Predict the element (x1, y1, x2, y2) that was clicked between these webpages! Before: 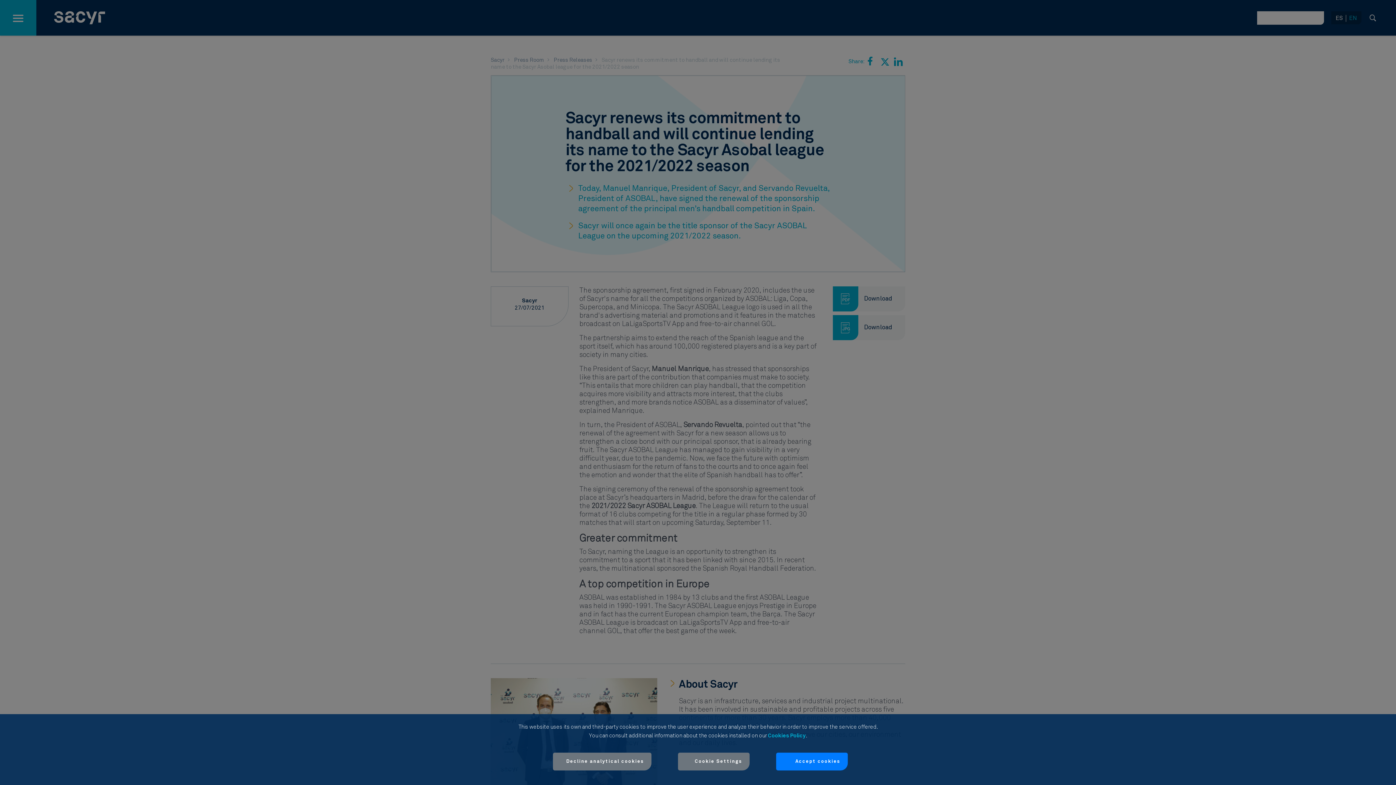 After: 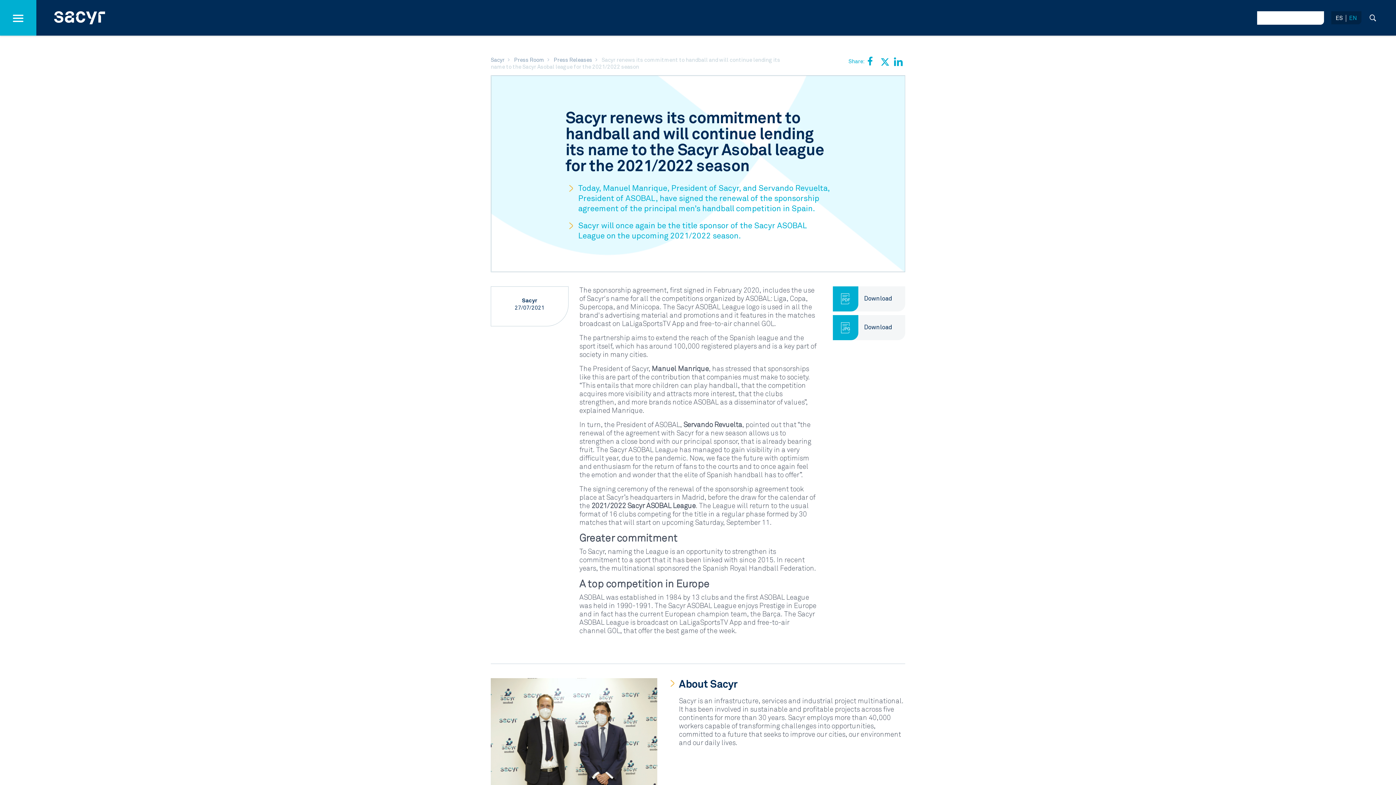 Action: bbox: (776, 753, 848, 770) label: Accept cookies